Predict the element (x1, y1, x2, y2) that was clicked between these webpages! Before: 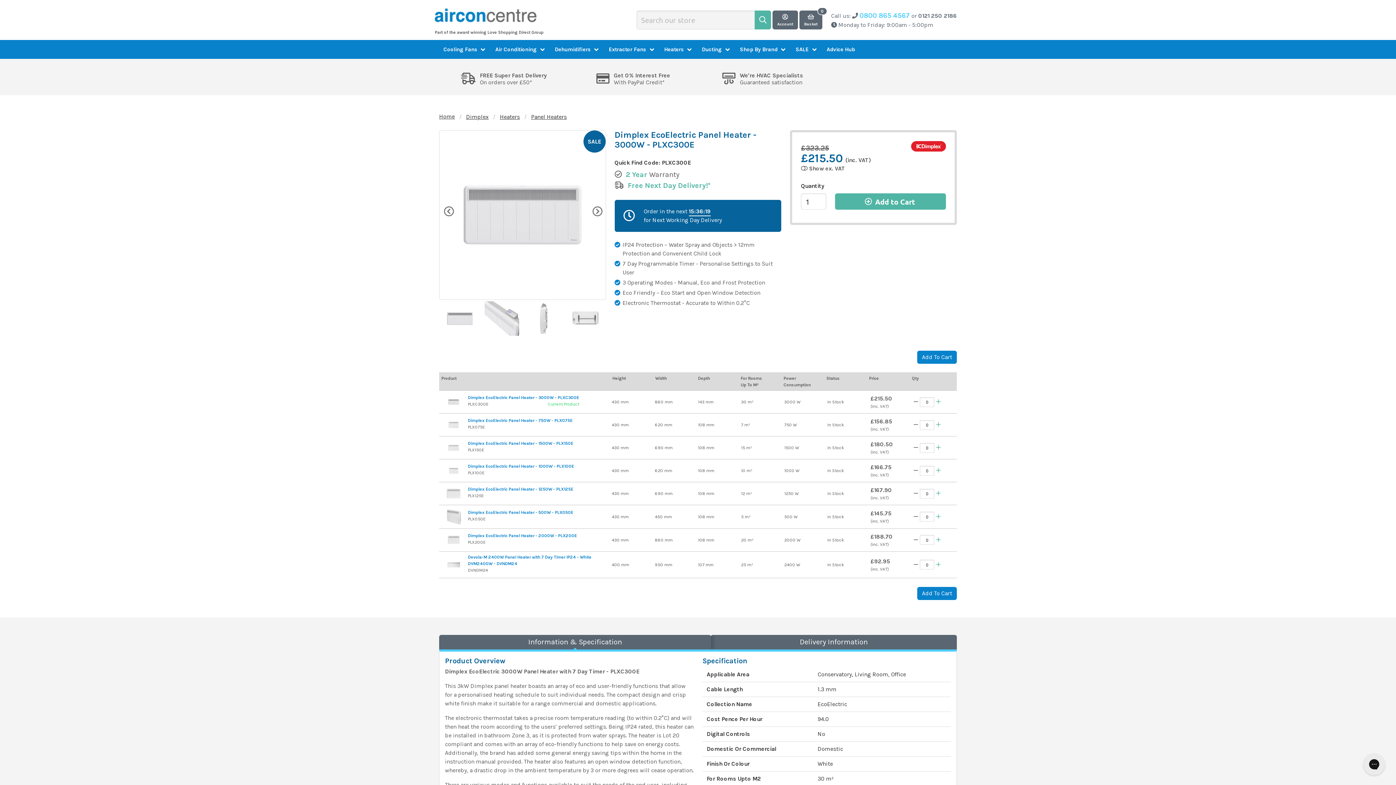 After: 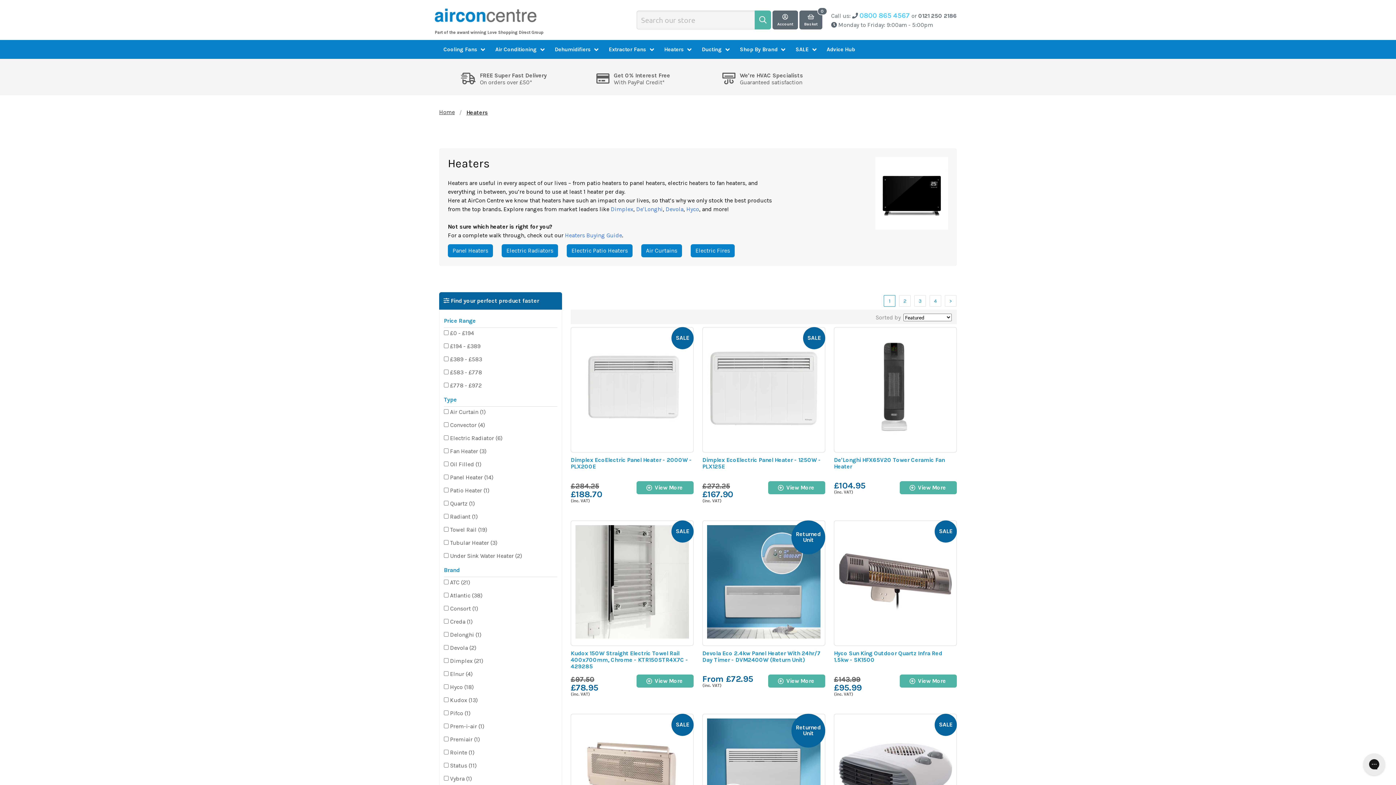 Action: label: Heaters bbox: (660, 40, 697, 58)